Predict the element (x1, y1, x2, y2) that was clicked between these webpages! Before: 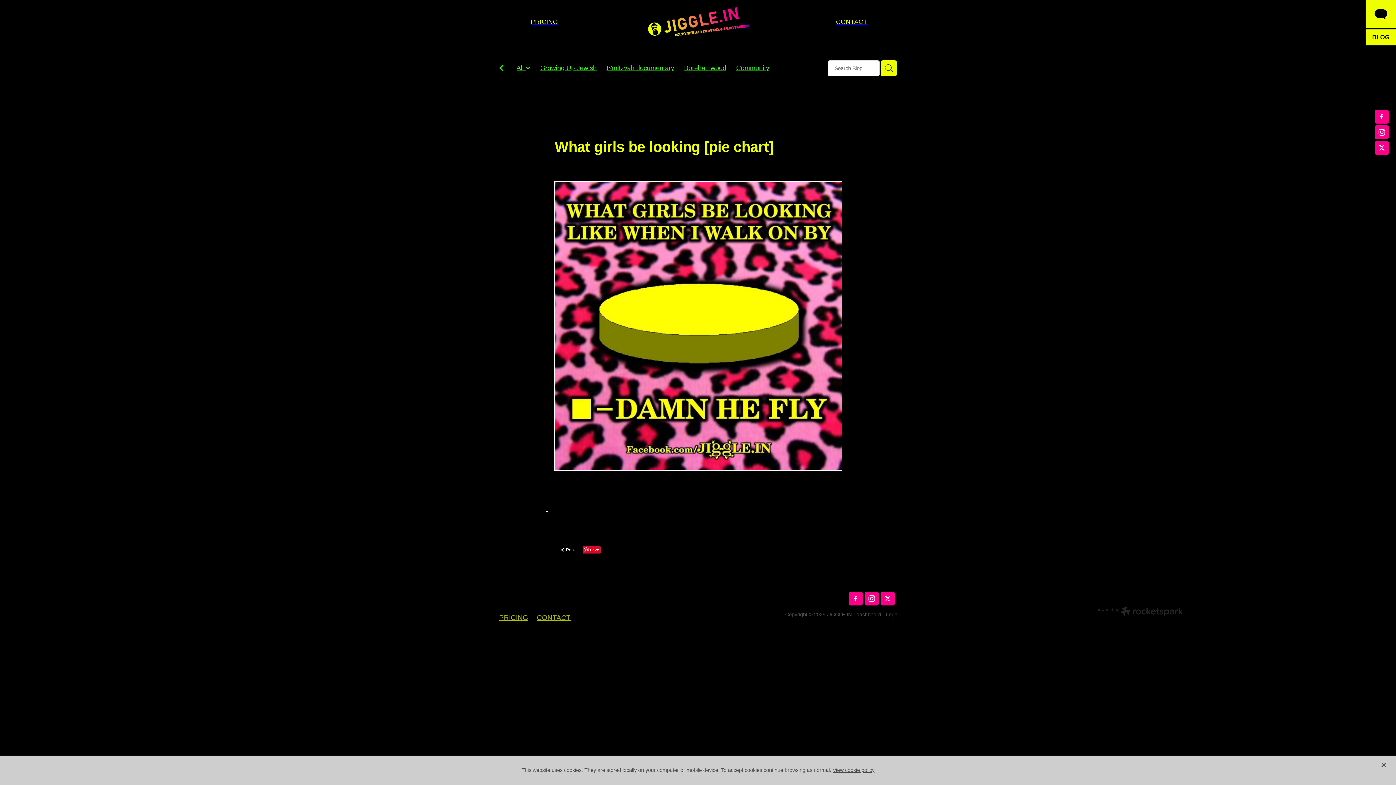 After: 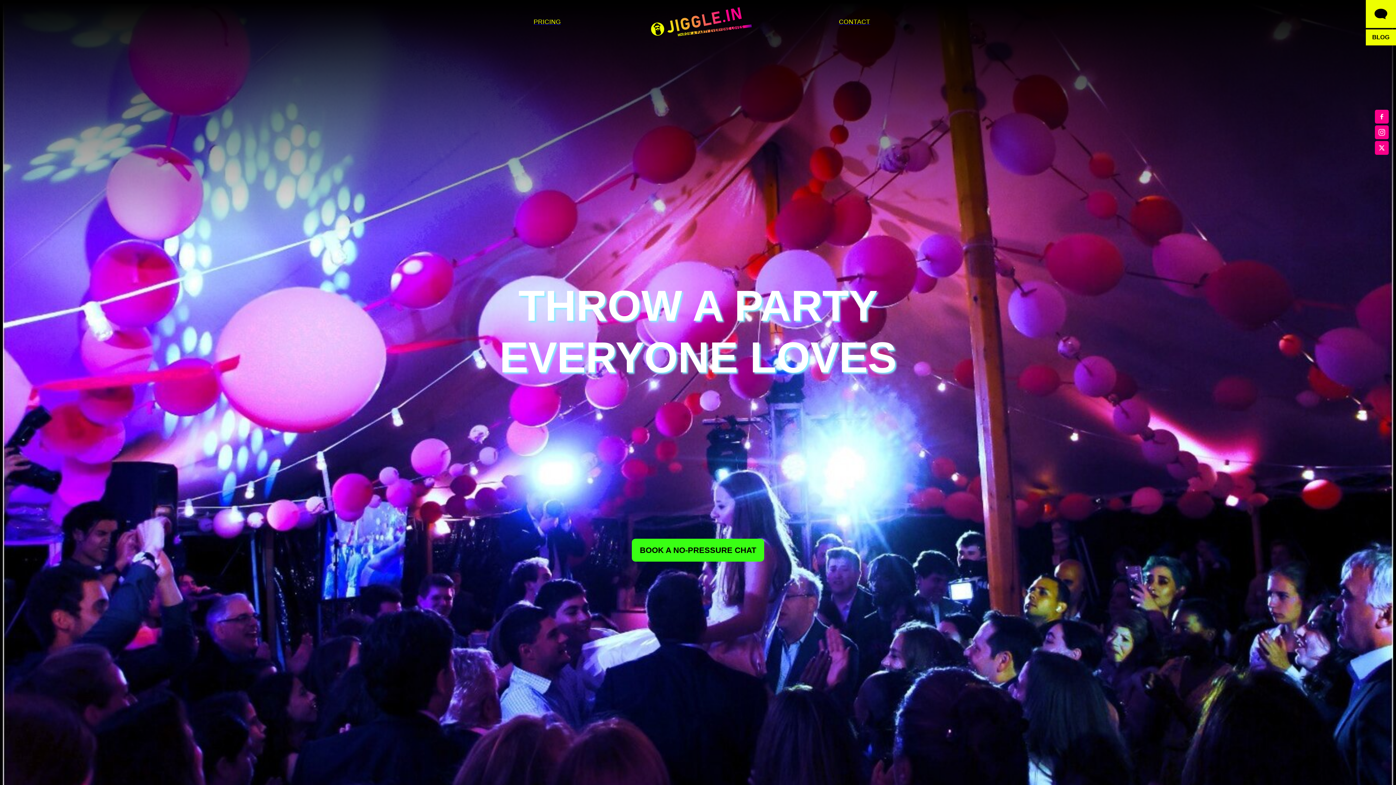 Action: bbox: (603, 7, 792, 41)